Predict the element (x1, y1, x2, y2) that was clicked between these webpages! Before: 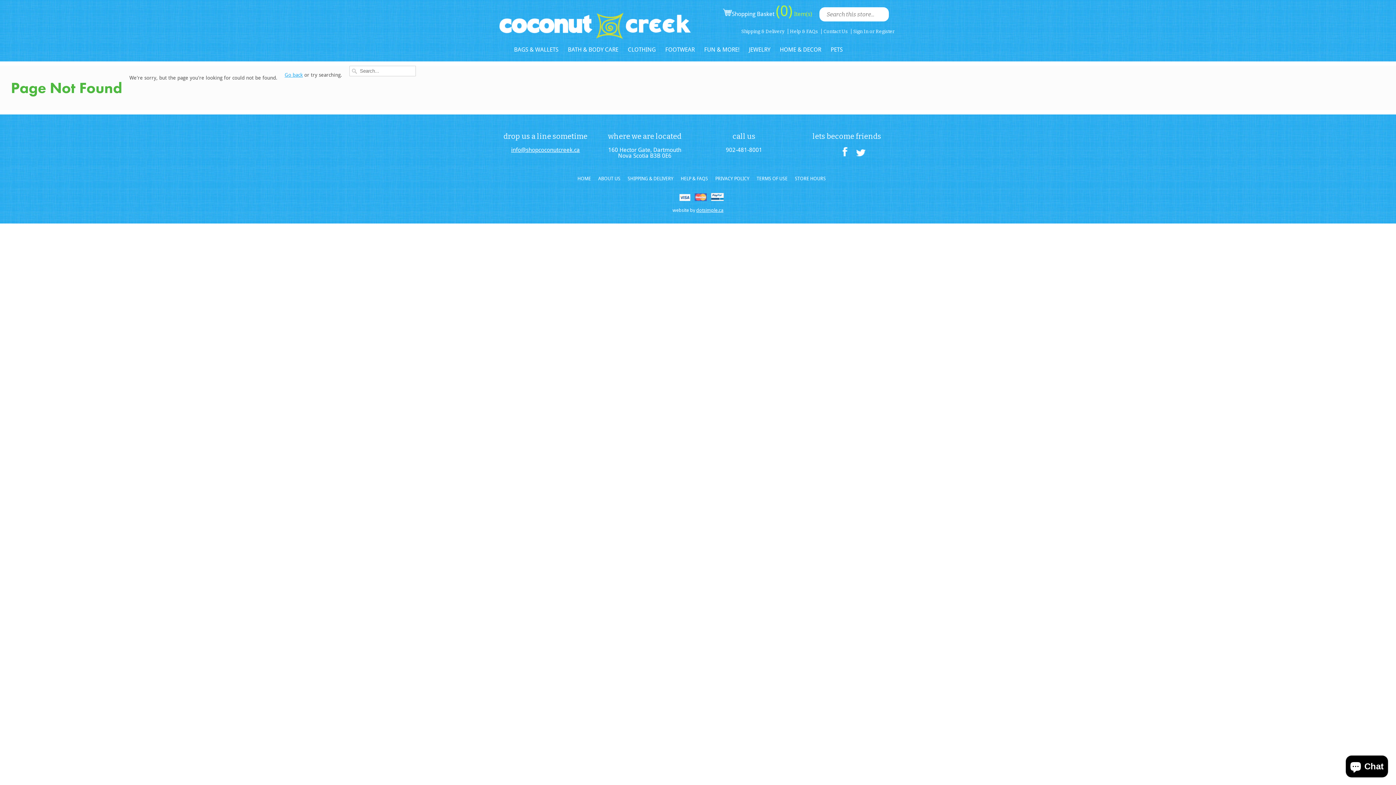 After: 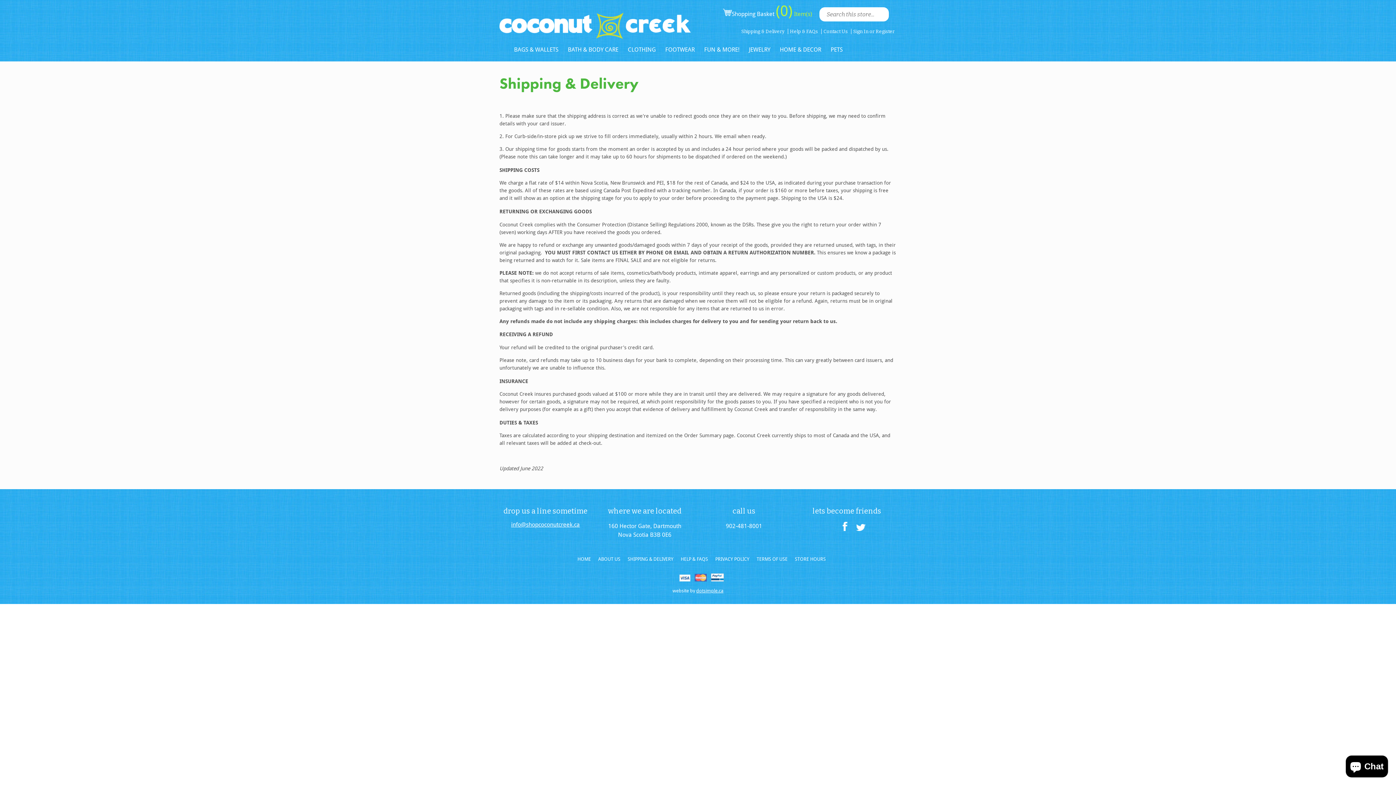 Action: bbox: (711, 193, 724, 201)